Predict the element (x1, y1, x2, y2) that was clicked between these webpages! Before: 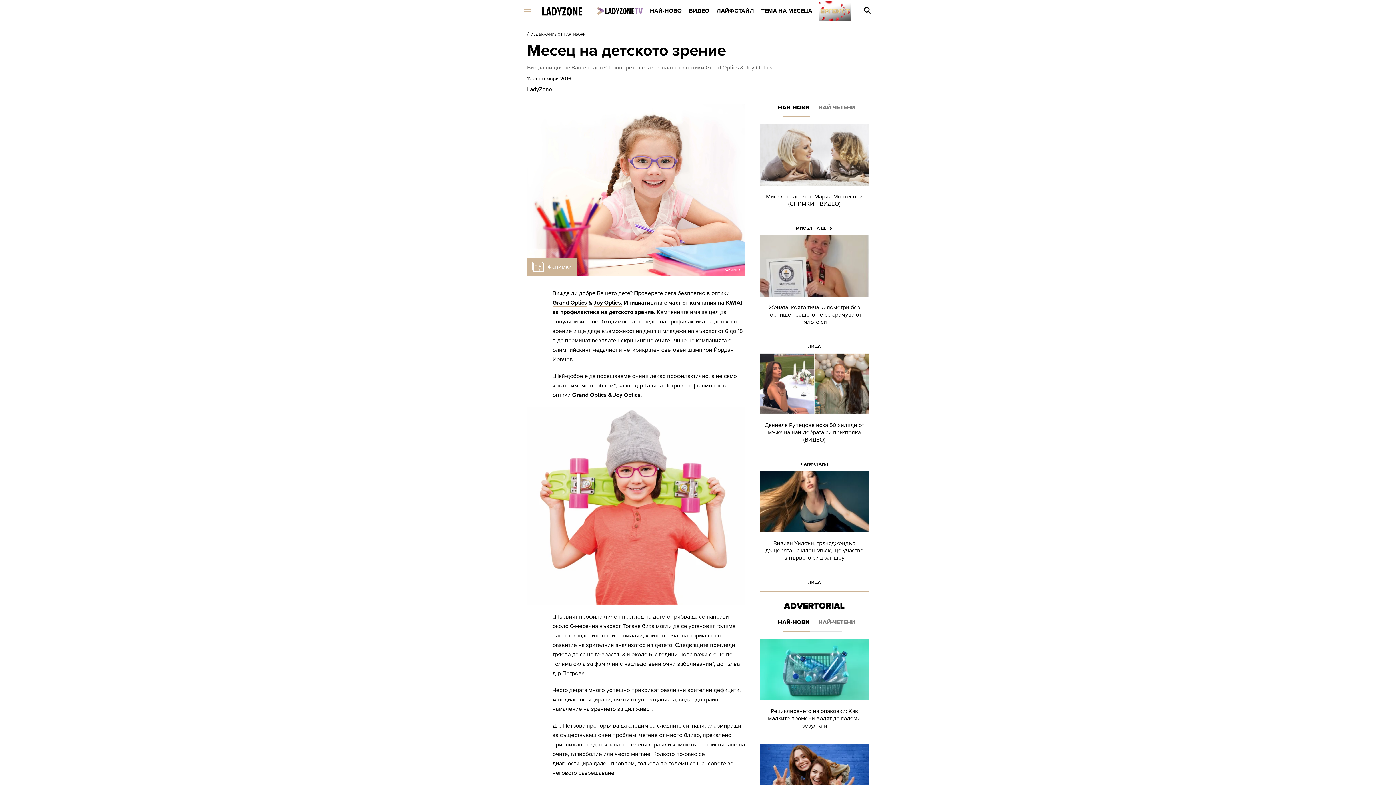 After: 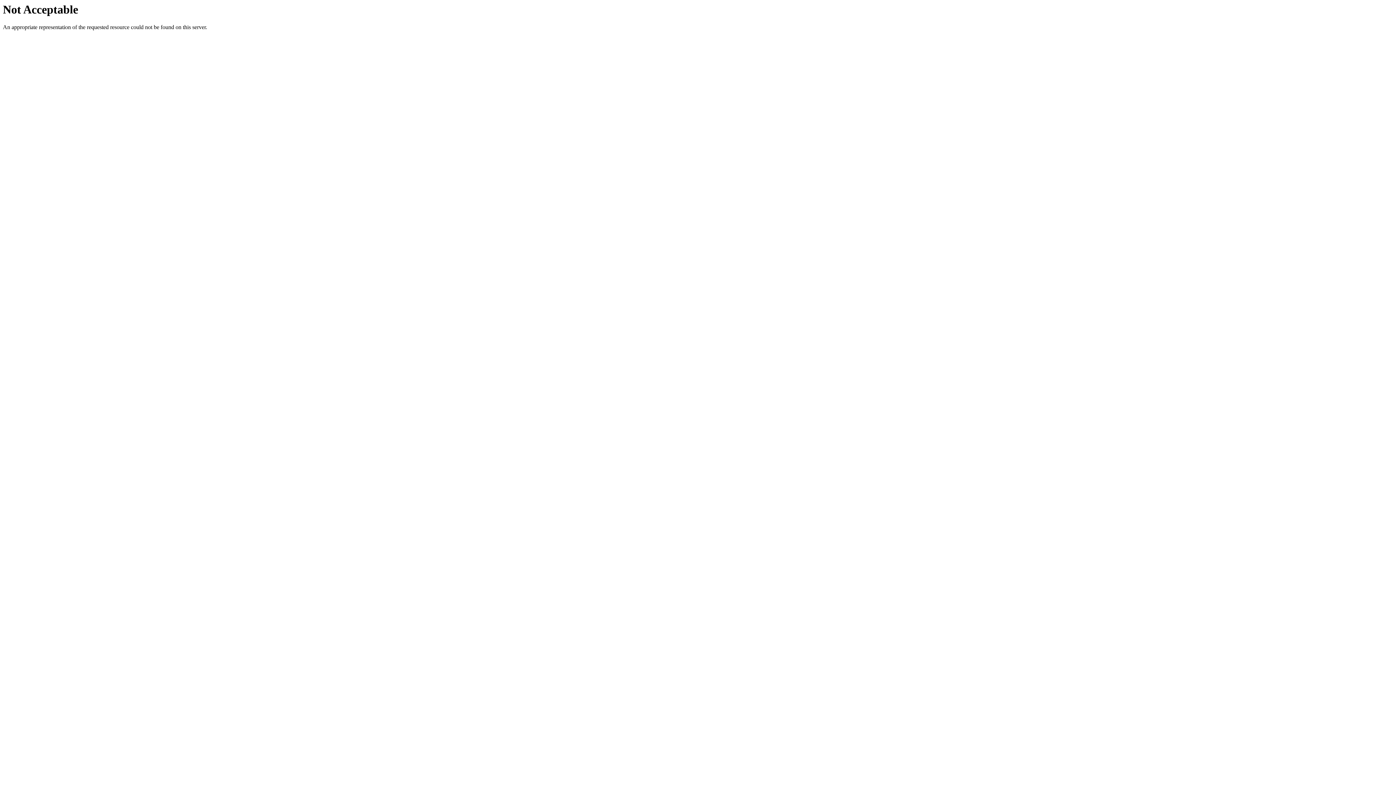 Action: label: Joy Optics bbox: (613, 391, 640, 399)